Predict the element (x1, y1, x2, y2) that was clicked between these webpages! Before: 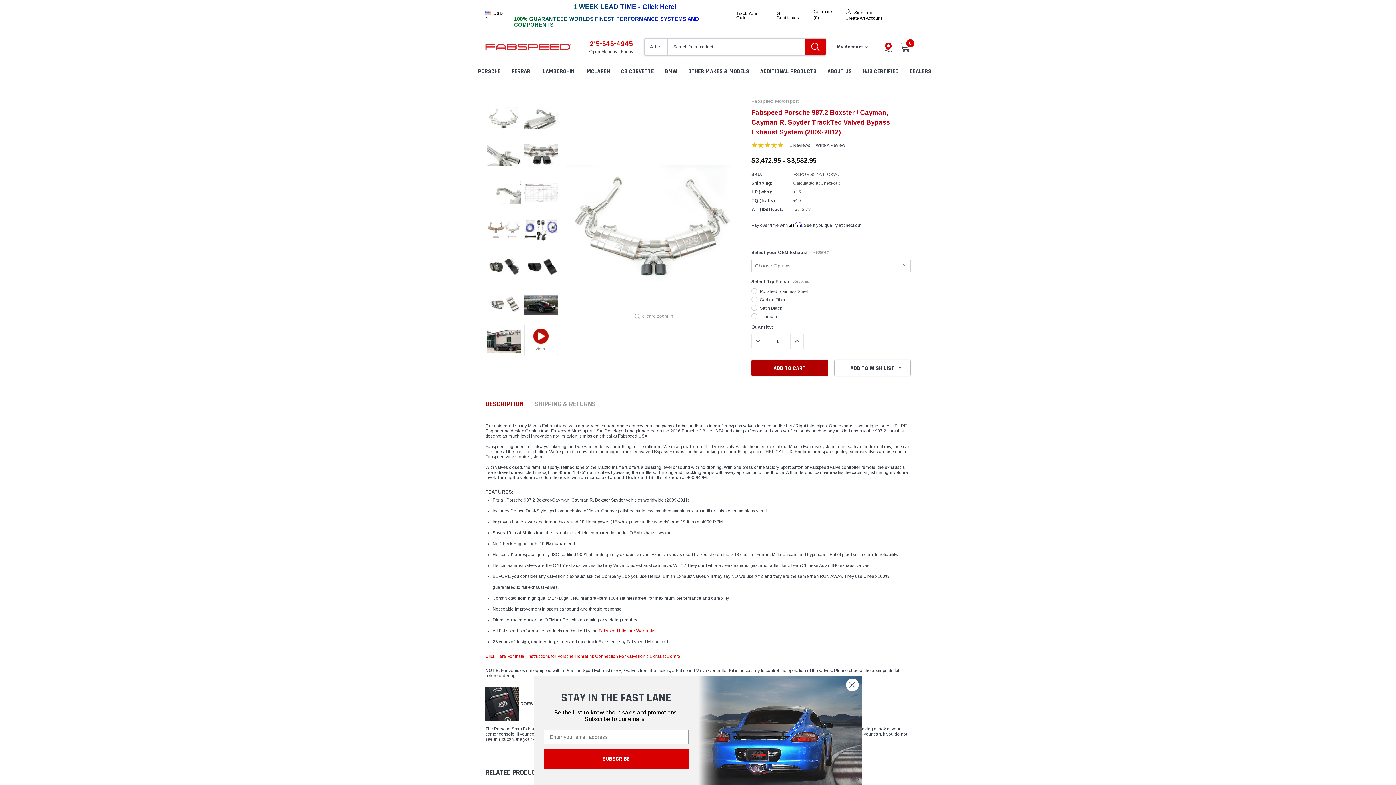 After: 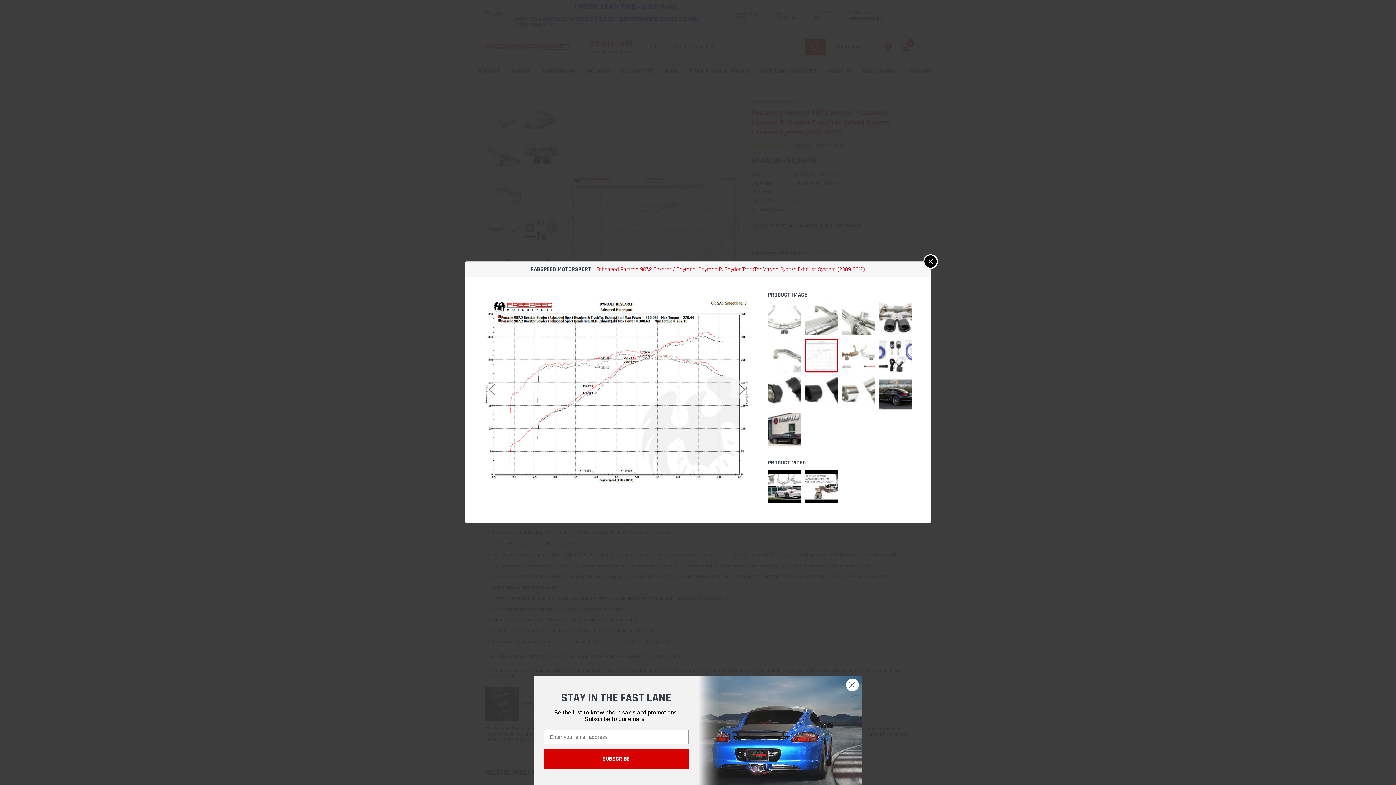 Action: bbox: (524, 175, 558, 209)